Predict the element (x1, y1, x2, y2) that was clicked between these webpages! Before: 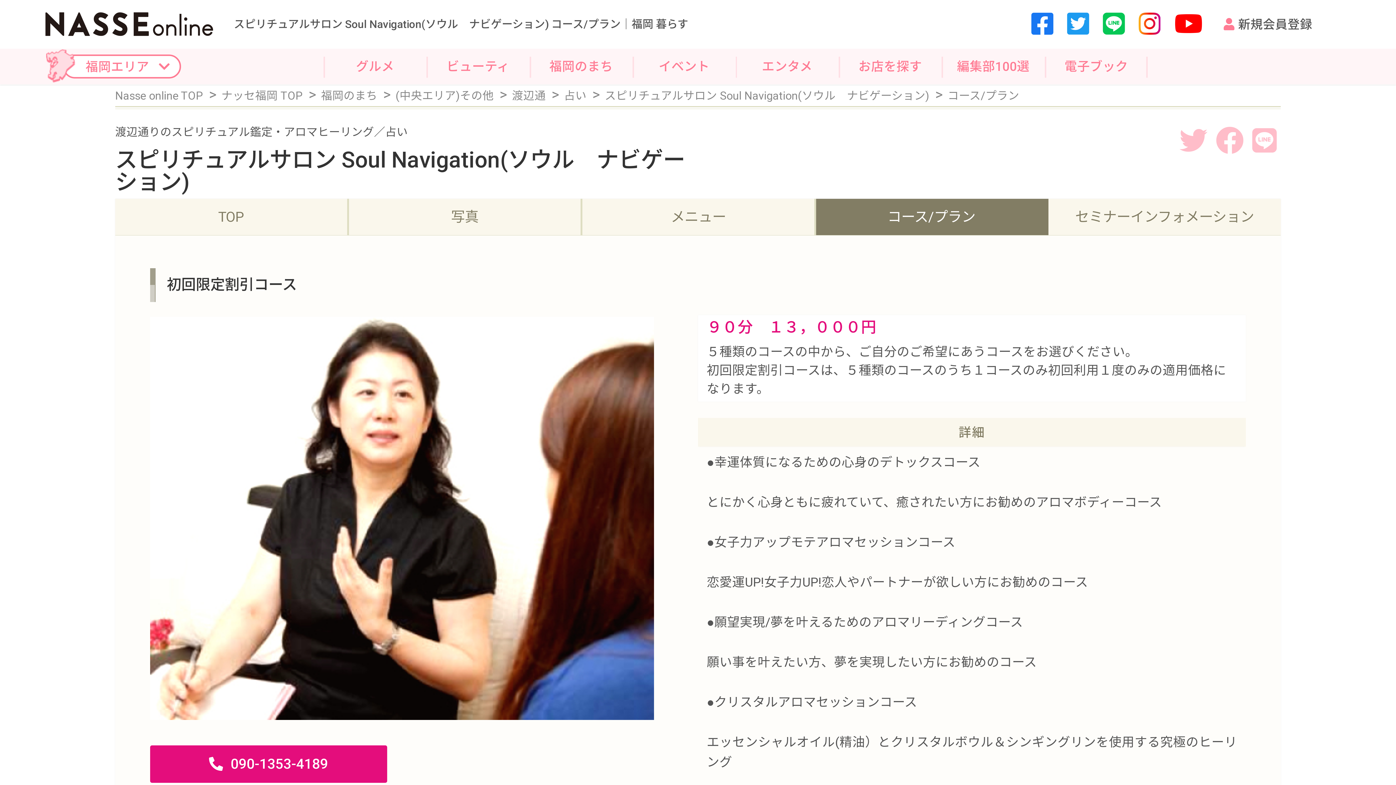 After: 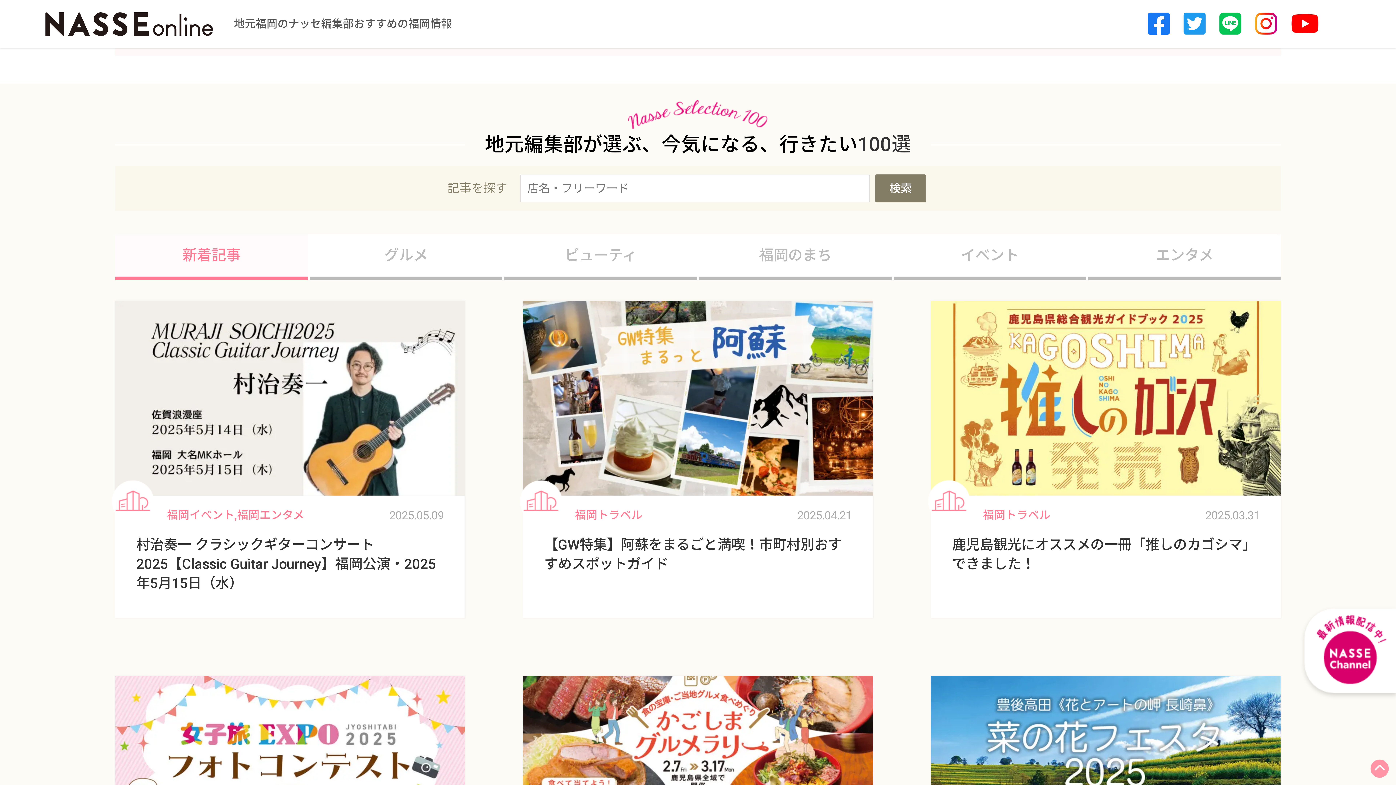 Action: label: 編集部100選 bbox: (941, 49, 1045, 83)